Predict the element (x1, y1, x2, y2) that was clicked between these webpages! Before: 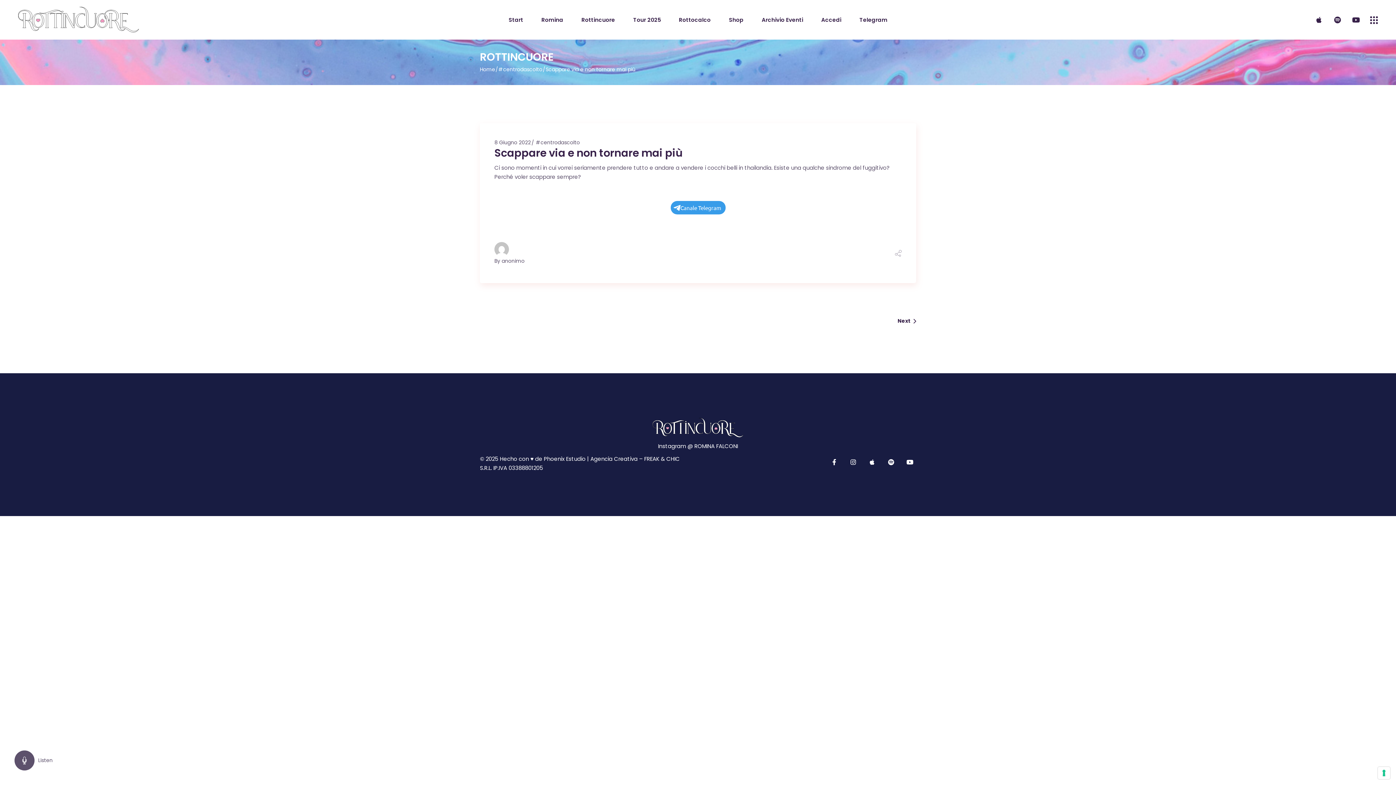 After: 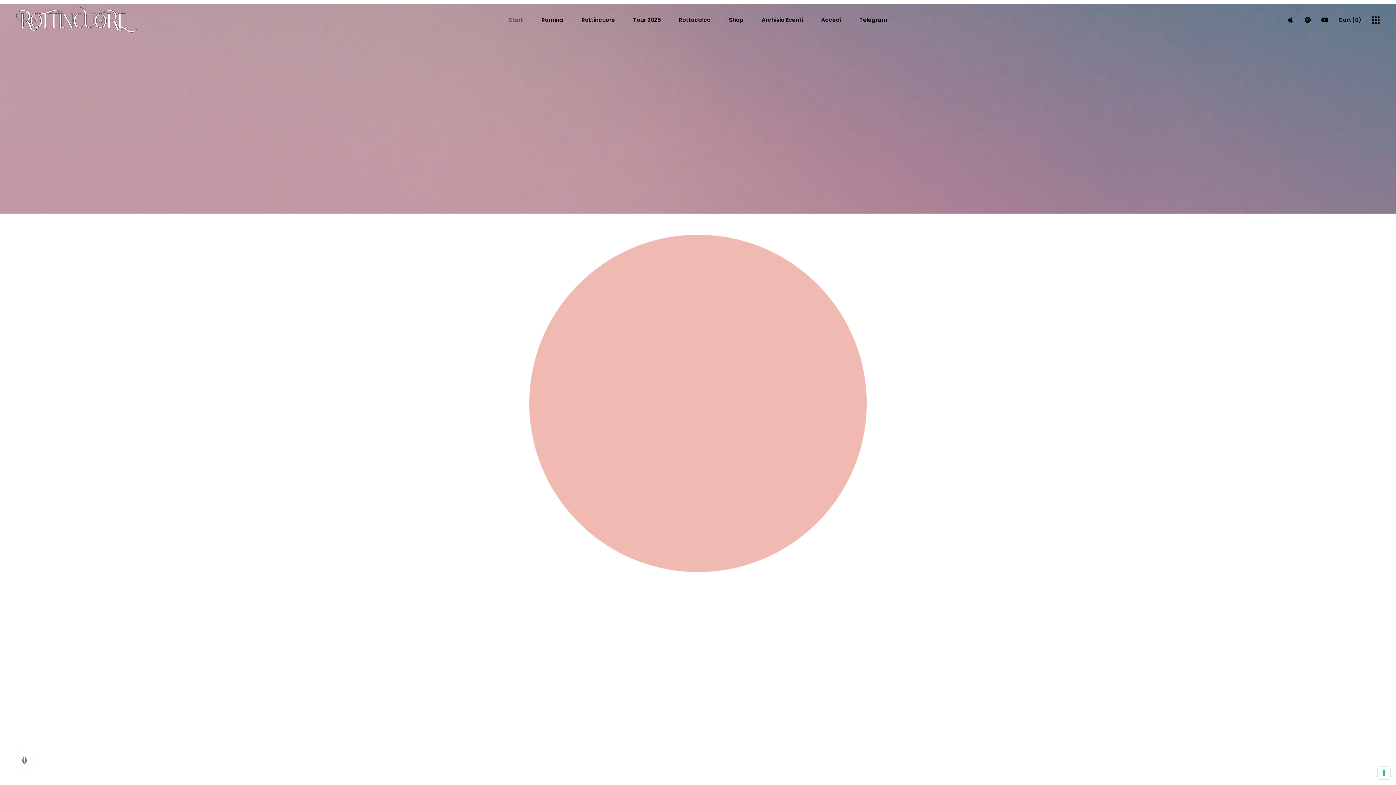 Action: label: Home bbox: (480, 65, 495, 72)